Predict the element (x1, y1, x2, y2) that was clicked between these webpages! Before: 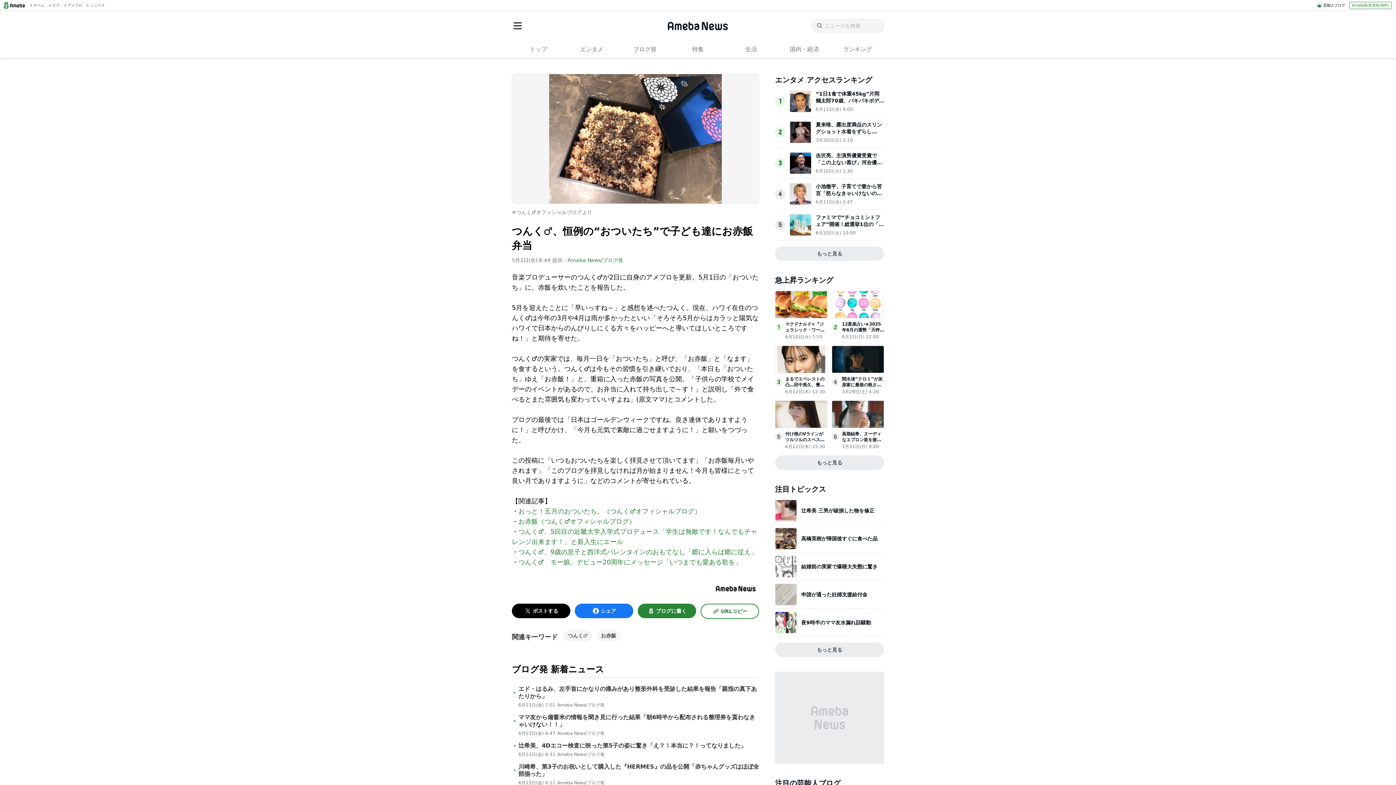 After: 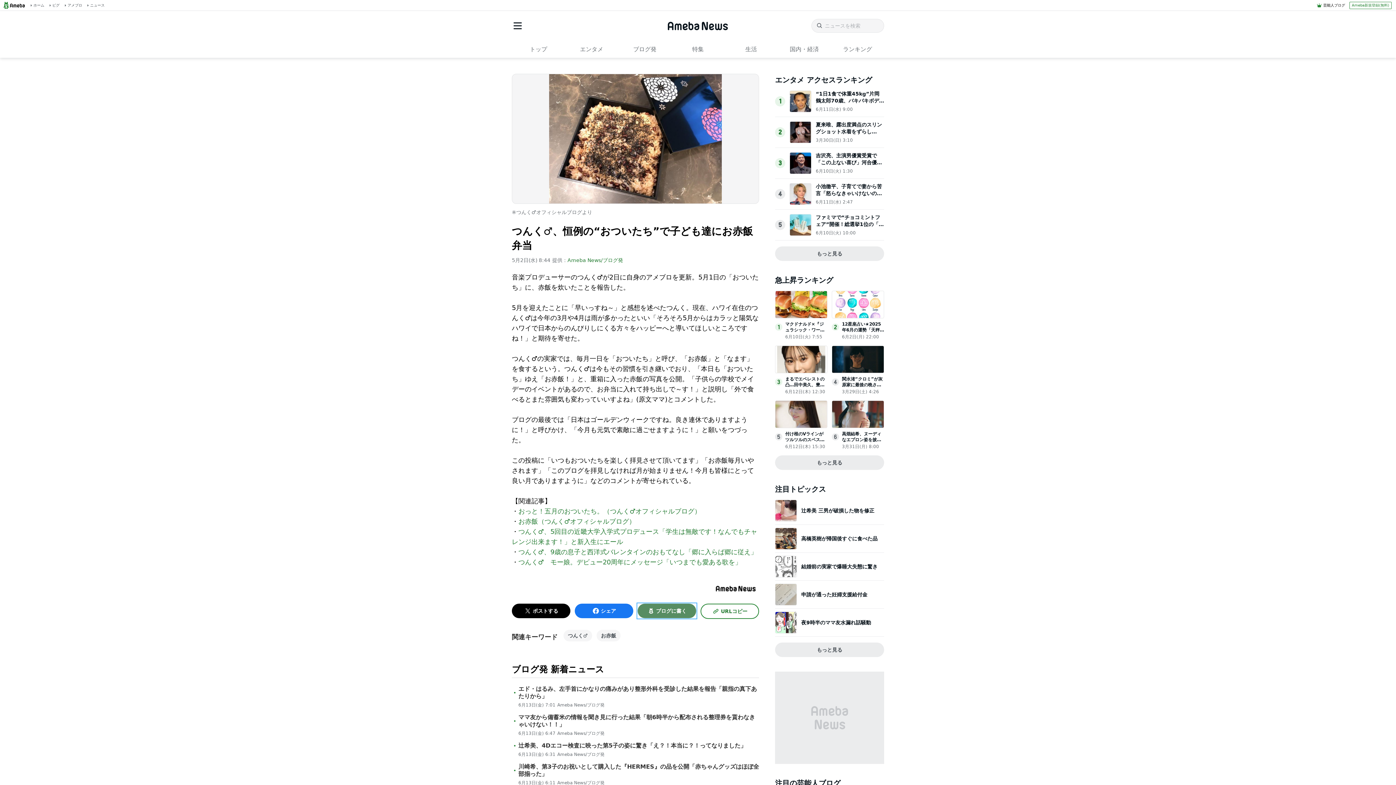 Action: label: ブログに書く bbox: (637, 603, 696, 618)